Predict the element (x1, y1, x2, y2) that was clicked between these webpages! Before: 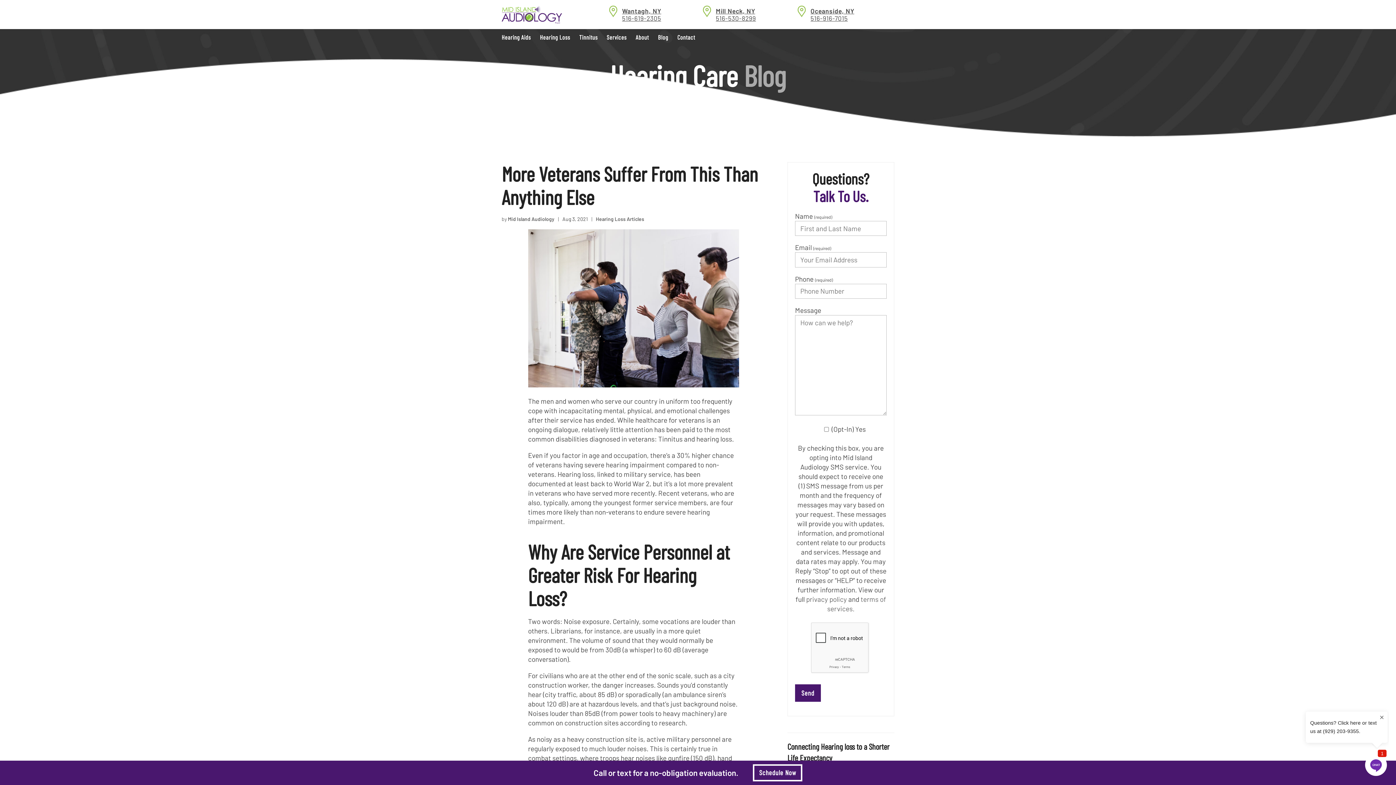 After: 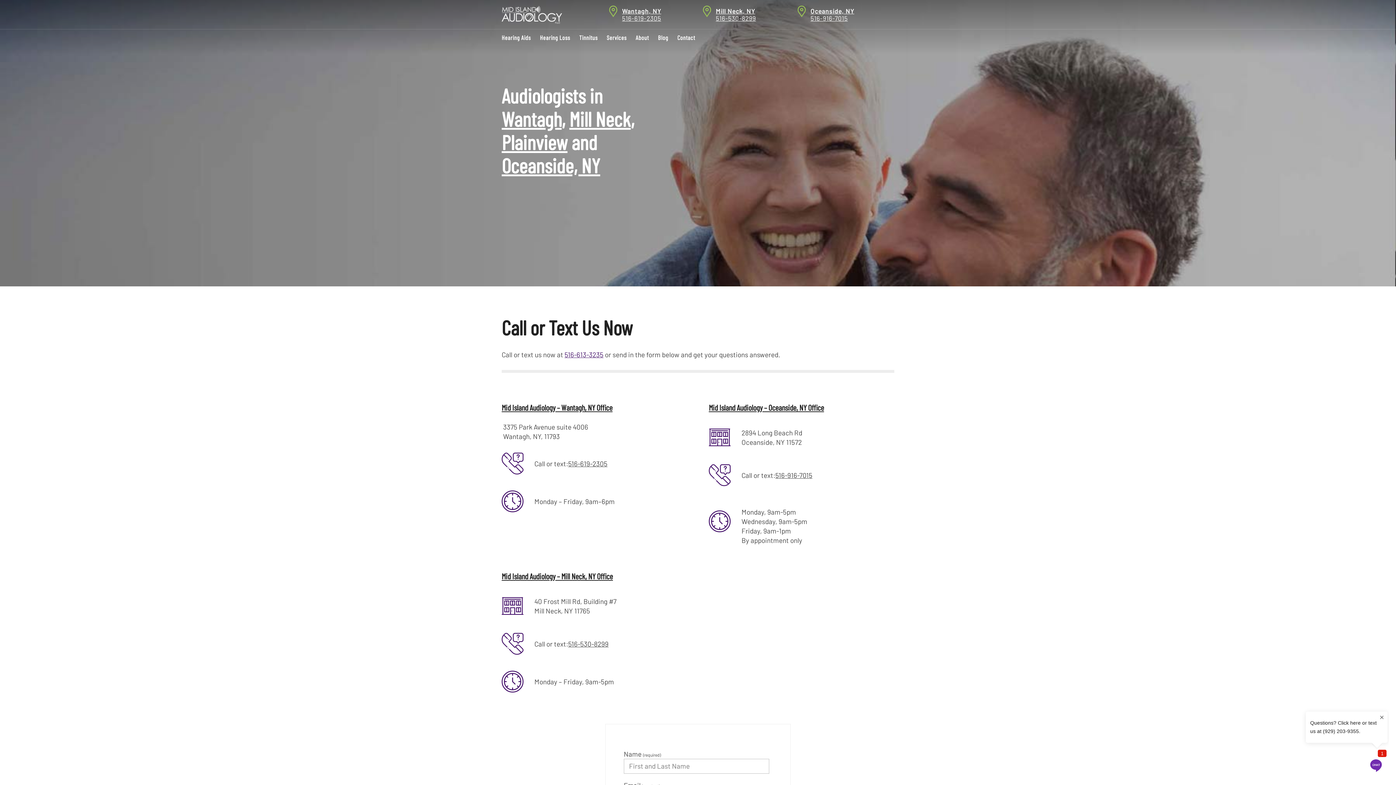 Action: bbox: (677, 29, 695, 45) label: Contact